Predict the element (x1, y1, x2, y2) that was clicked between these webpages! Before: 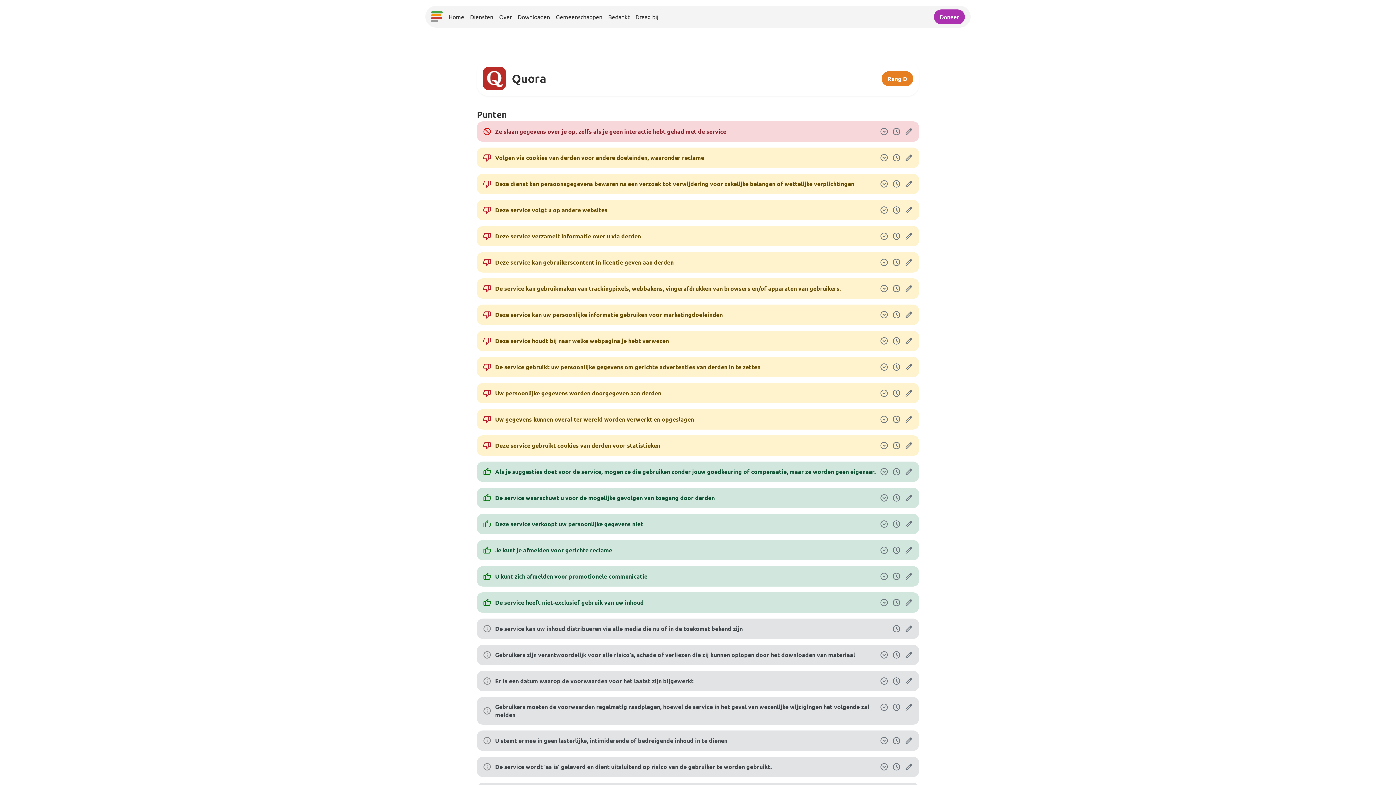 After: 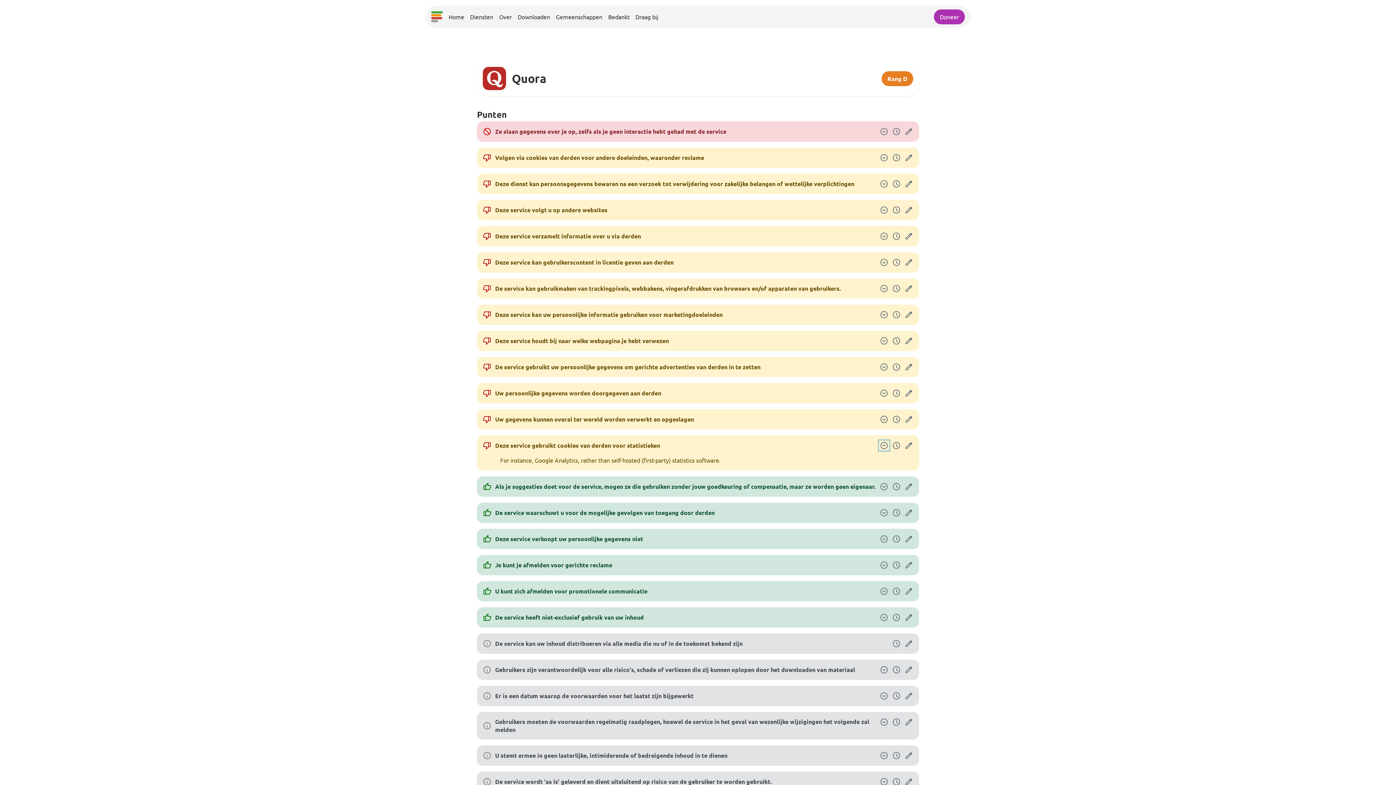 Action: bbox: (880, 441, 888, 450)